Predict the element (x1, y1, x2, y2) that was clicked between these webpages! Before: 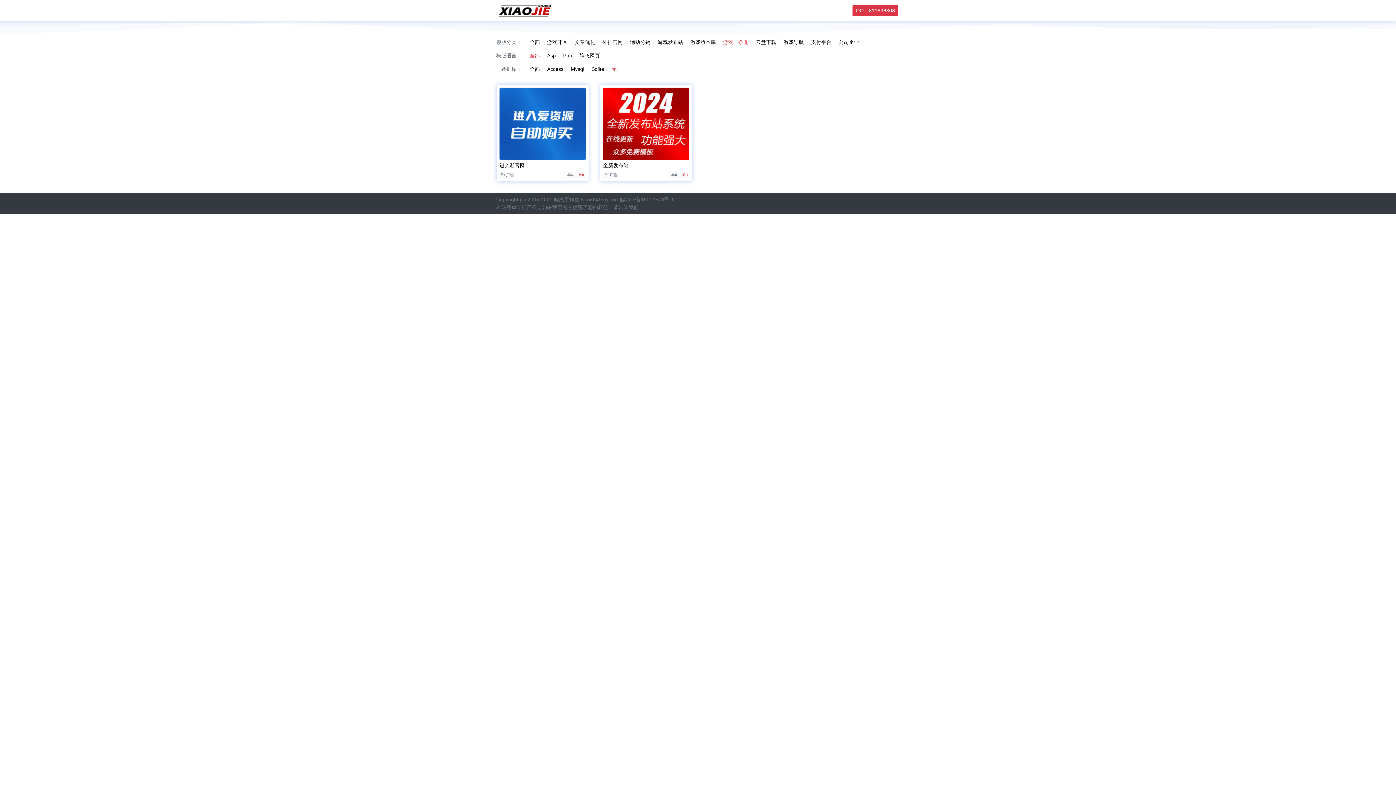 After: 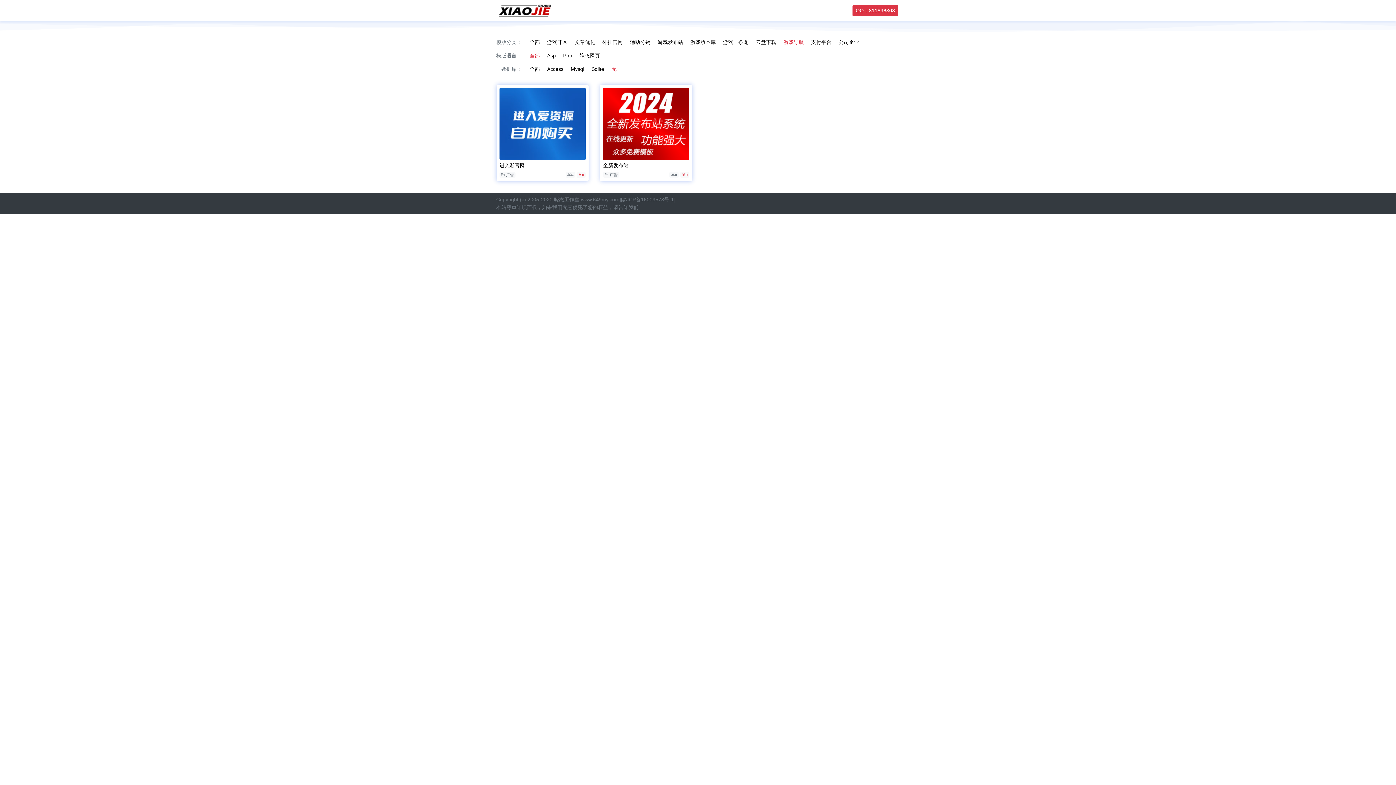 Action: bbox: (780, 35, 806, 49) label: 游戏导航